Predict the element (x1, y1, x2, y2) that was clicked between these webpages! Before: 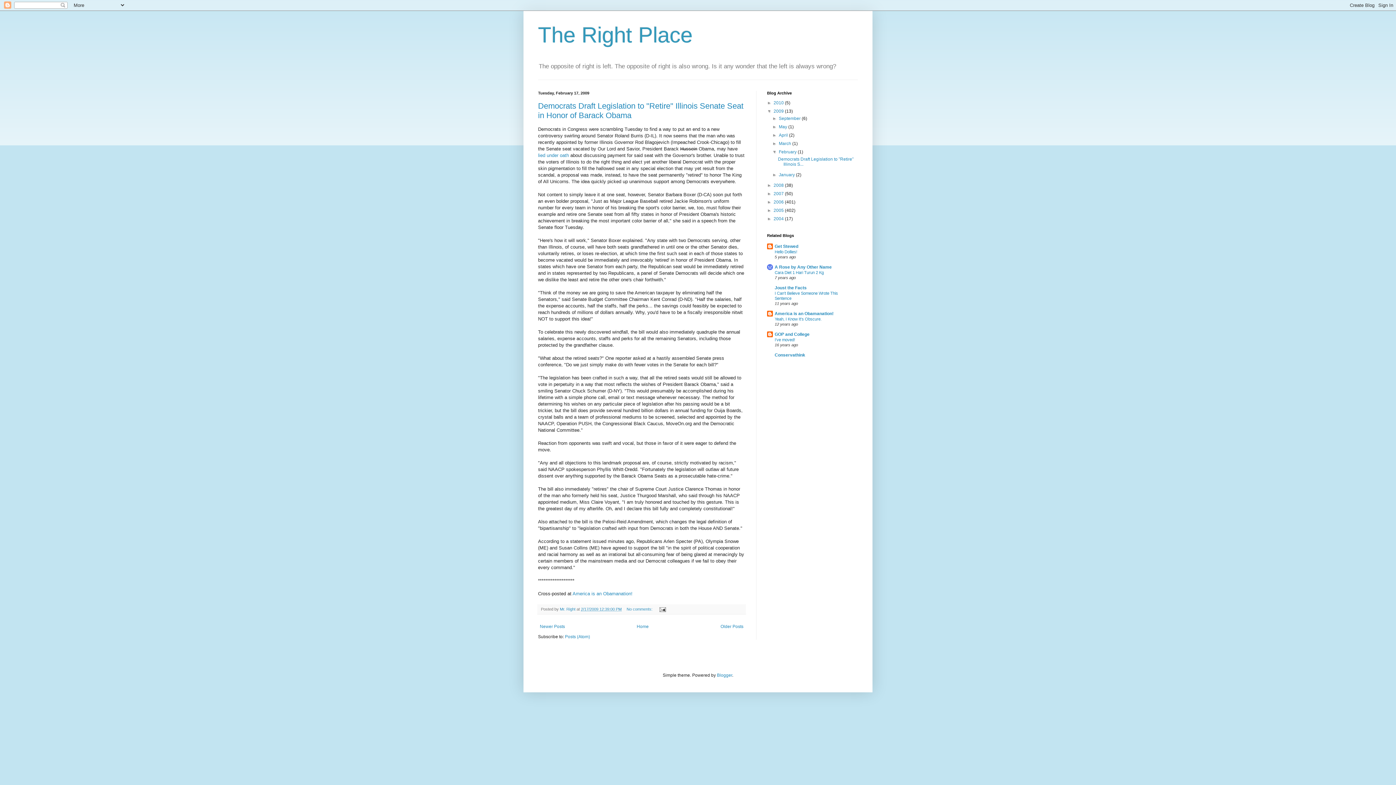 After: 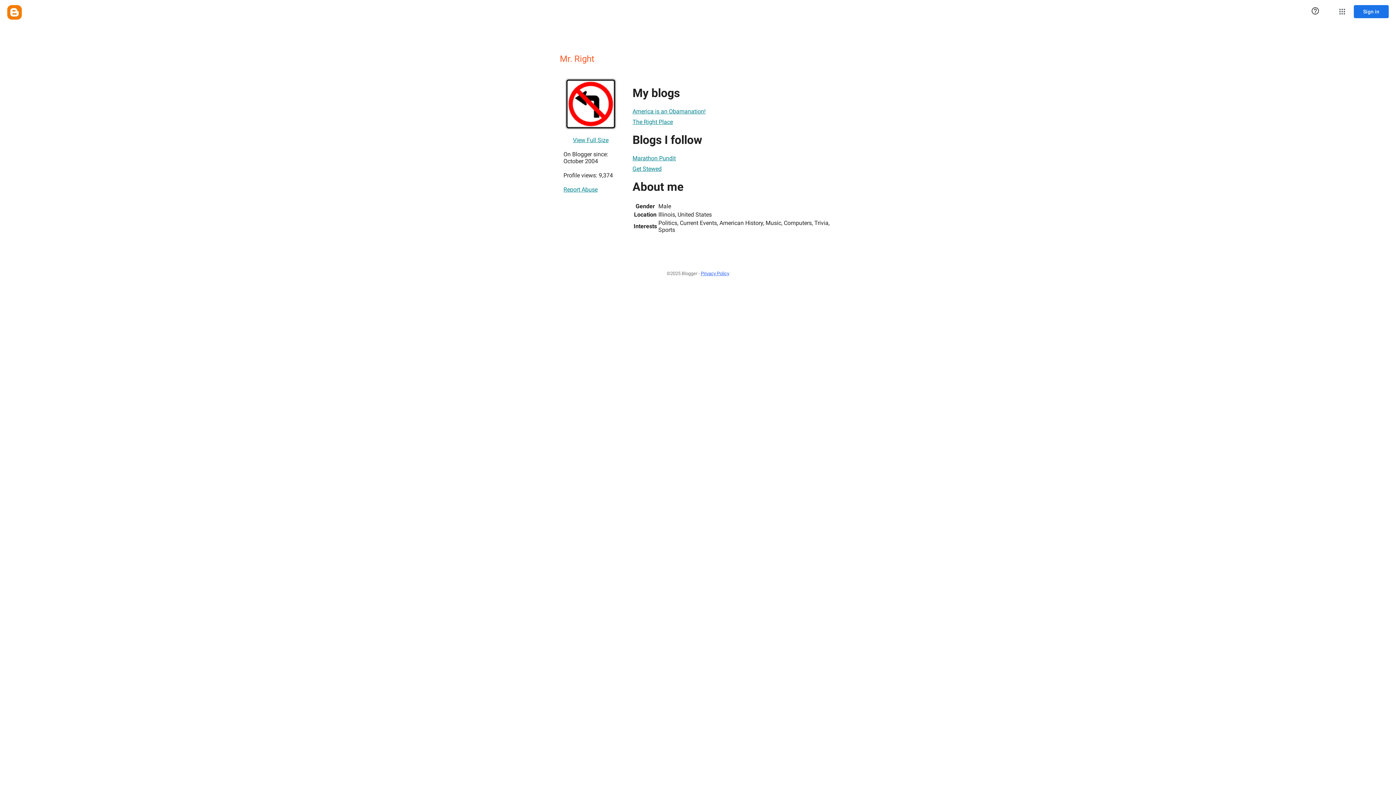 Action: label: Mr. Right  bbox: (560, 607, 576, 611)